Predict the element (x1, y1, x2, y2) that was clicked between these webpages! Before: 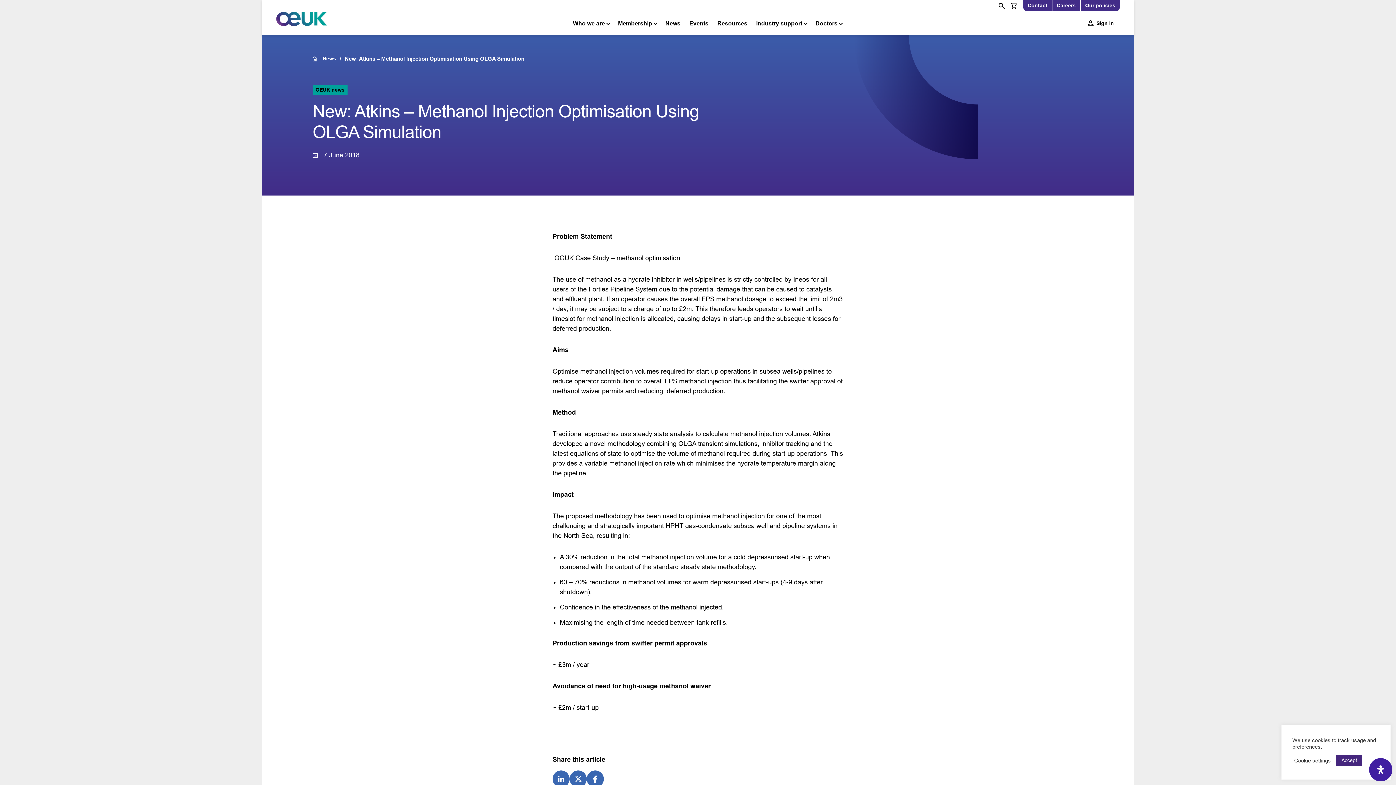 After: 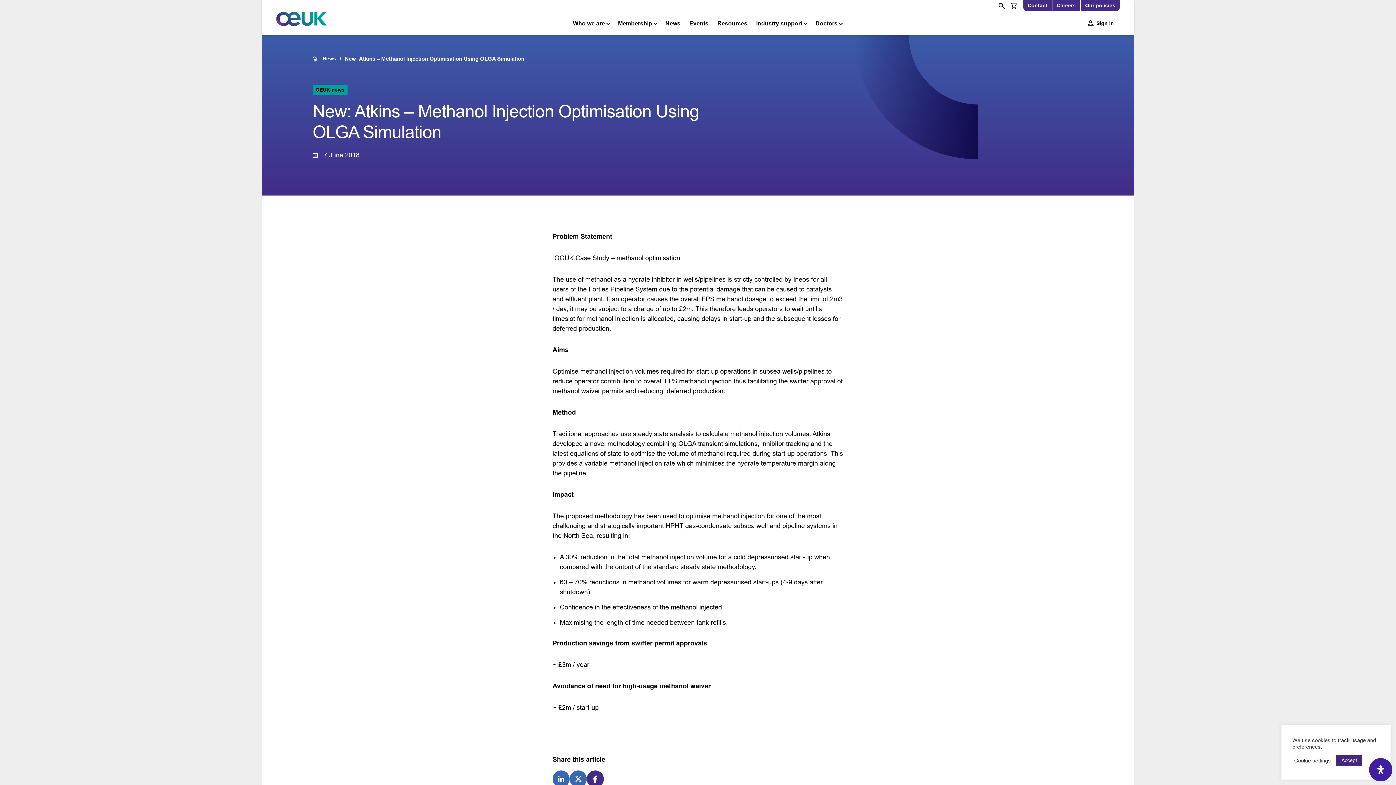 Action: bbox: (586, 775, 604, 782) label: Facebook